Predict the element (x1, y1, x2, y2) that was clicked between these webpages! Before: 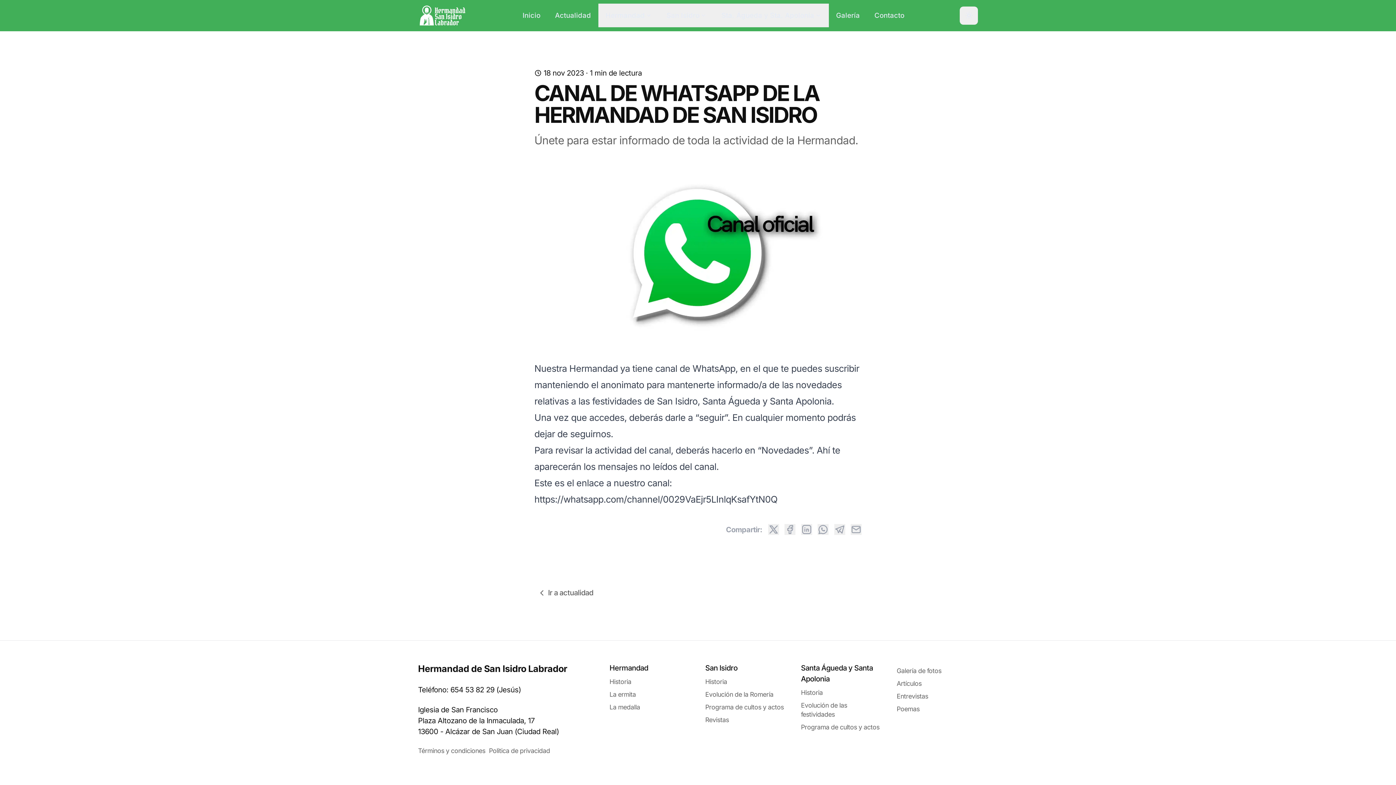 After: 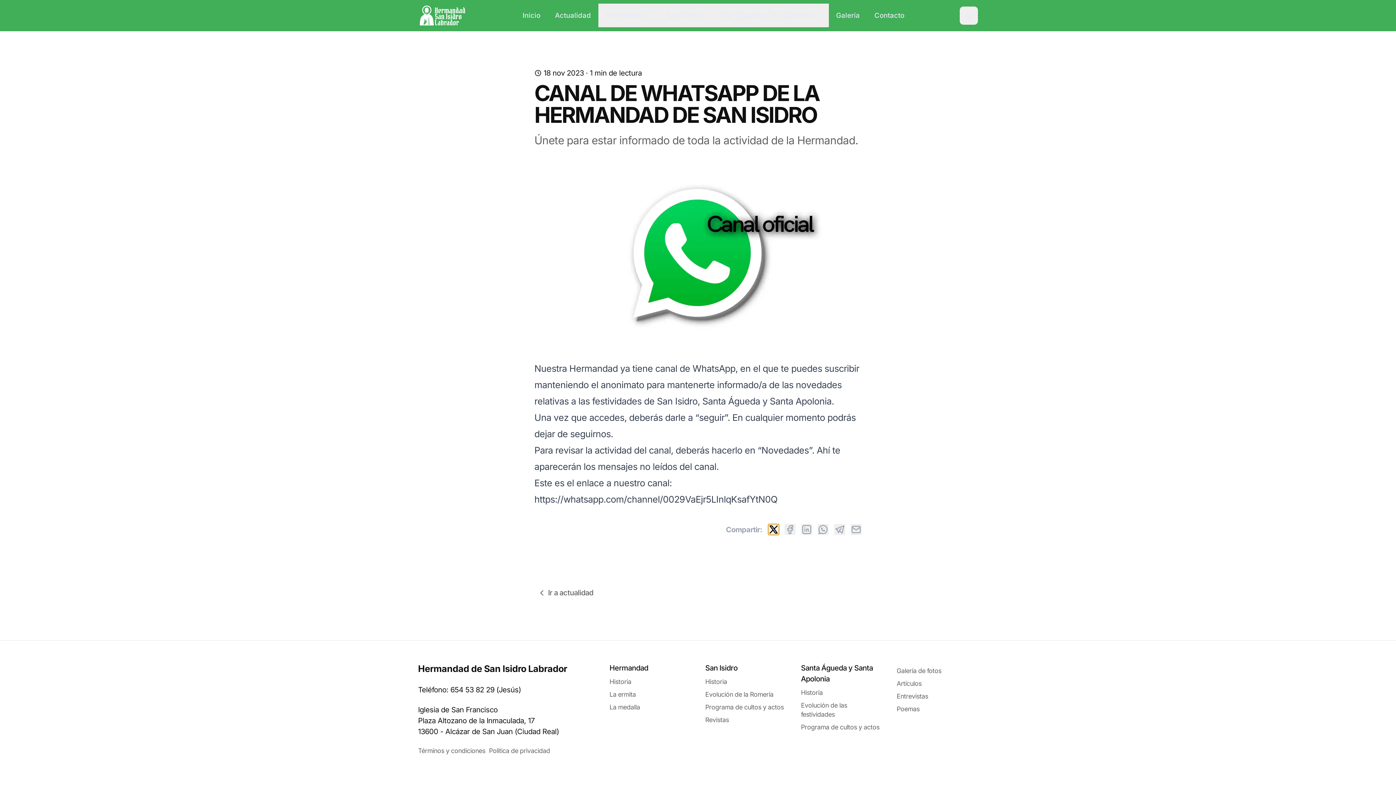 Action: bbox: (768, 524, 779, 535)